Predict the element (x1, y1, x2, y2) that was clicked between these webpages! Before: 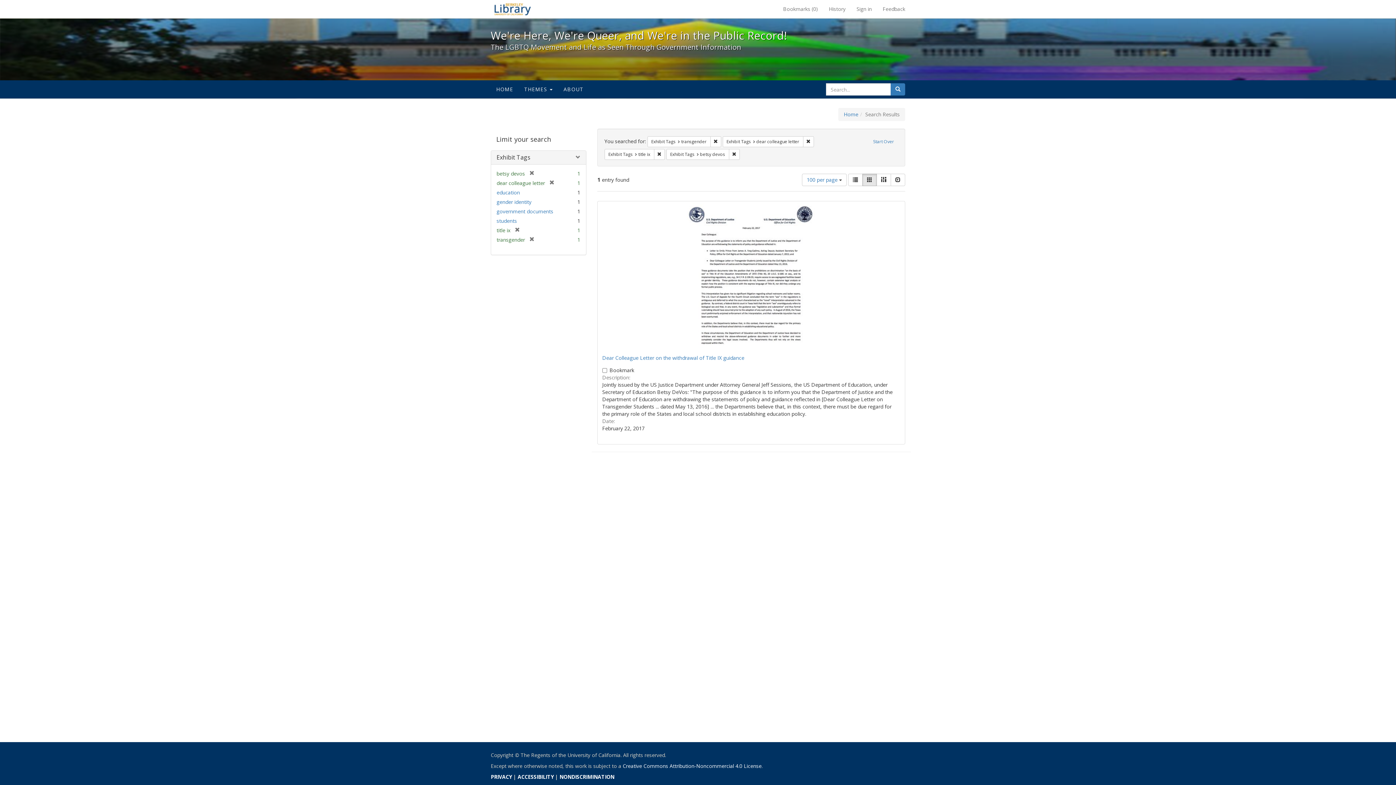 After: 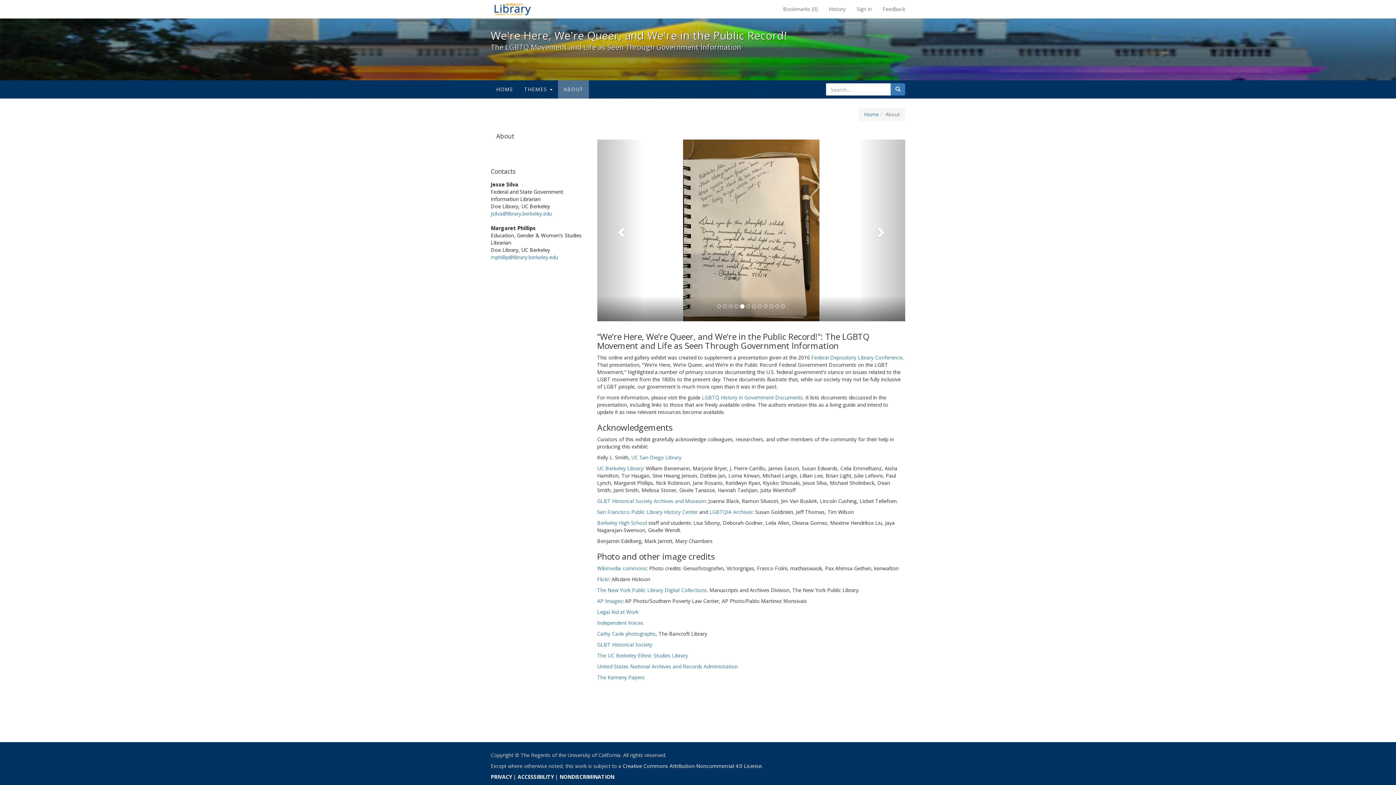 Action: label: ABOUT bbox: (558, 80, 589, 98)